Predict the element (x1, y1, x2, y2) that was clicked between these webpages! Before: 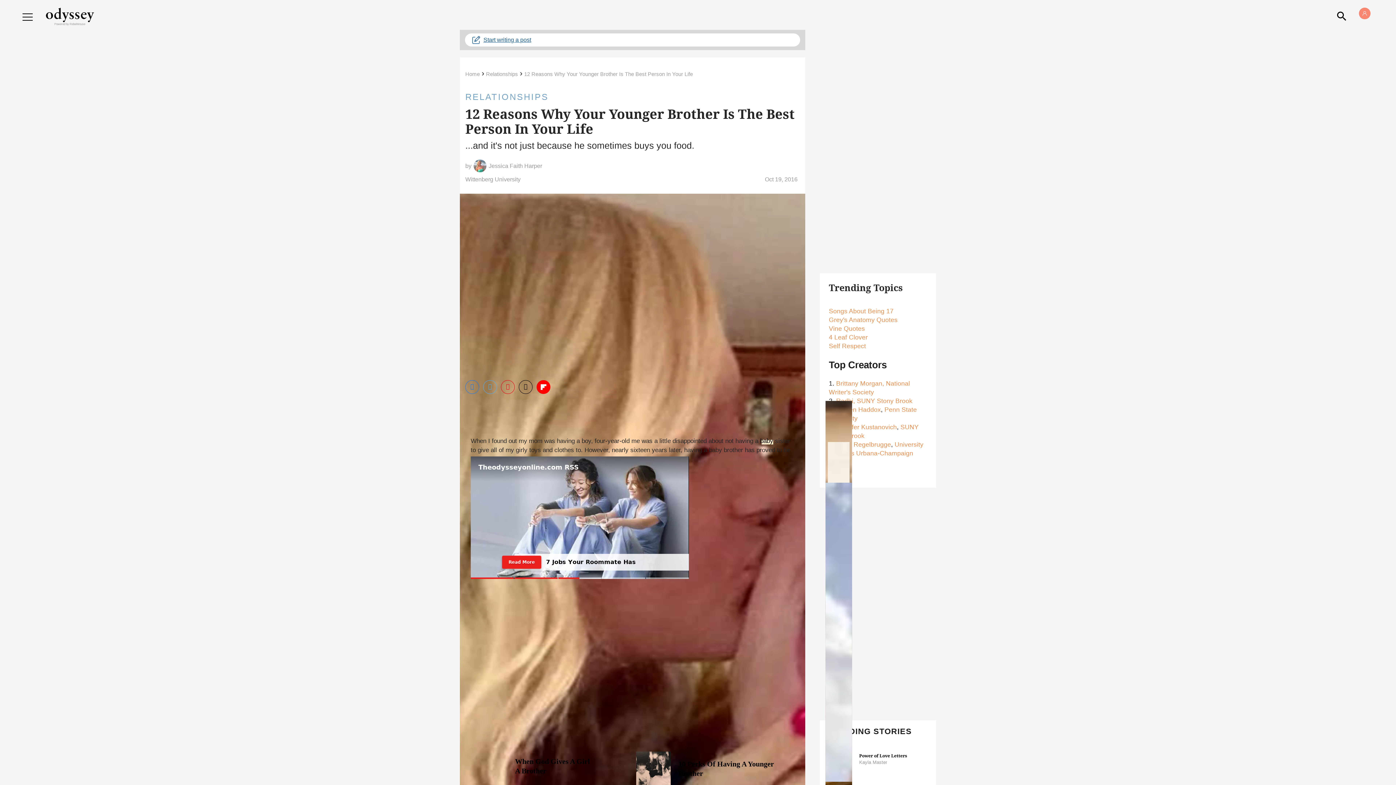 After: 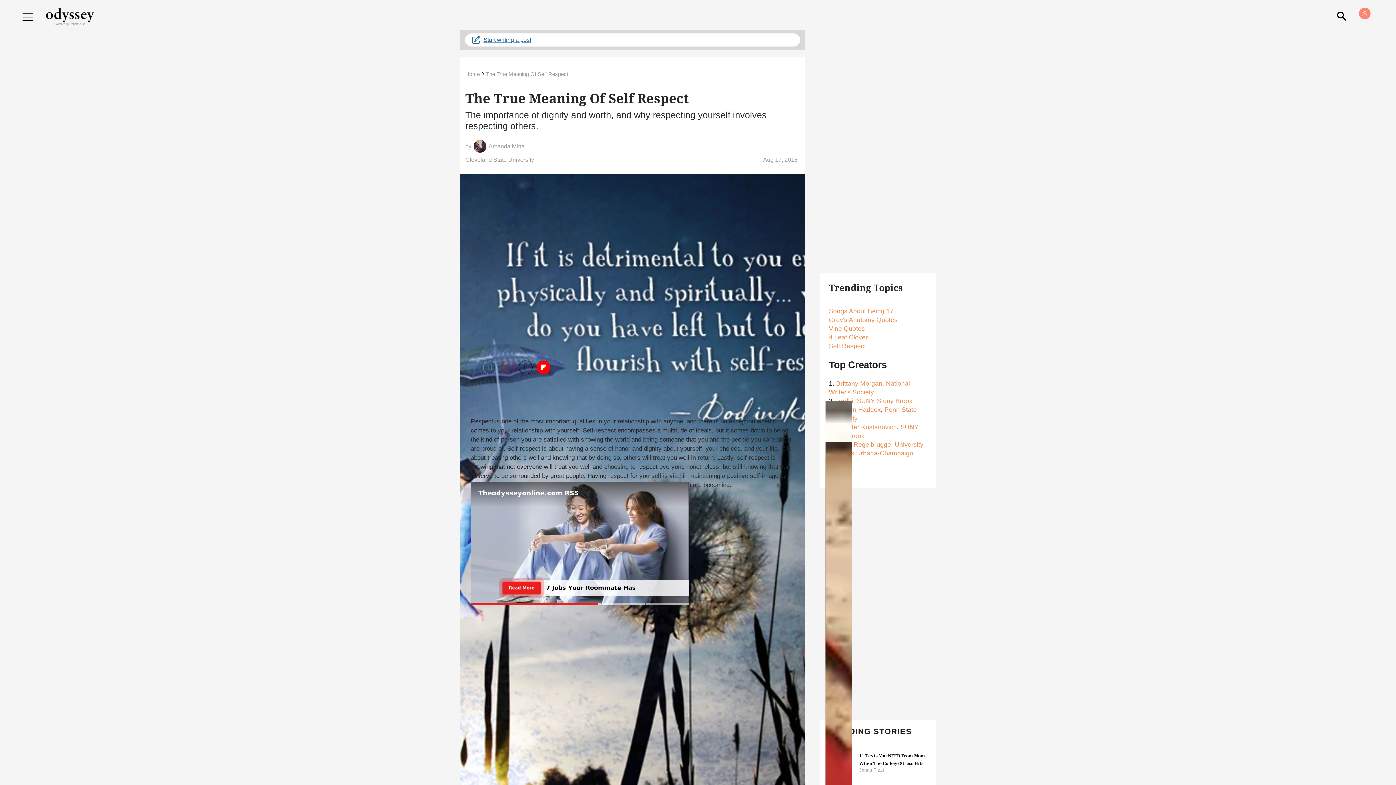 Action: bbox: (829, 342, 866, 349) label: Self Respect